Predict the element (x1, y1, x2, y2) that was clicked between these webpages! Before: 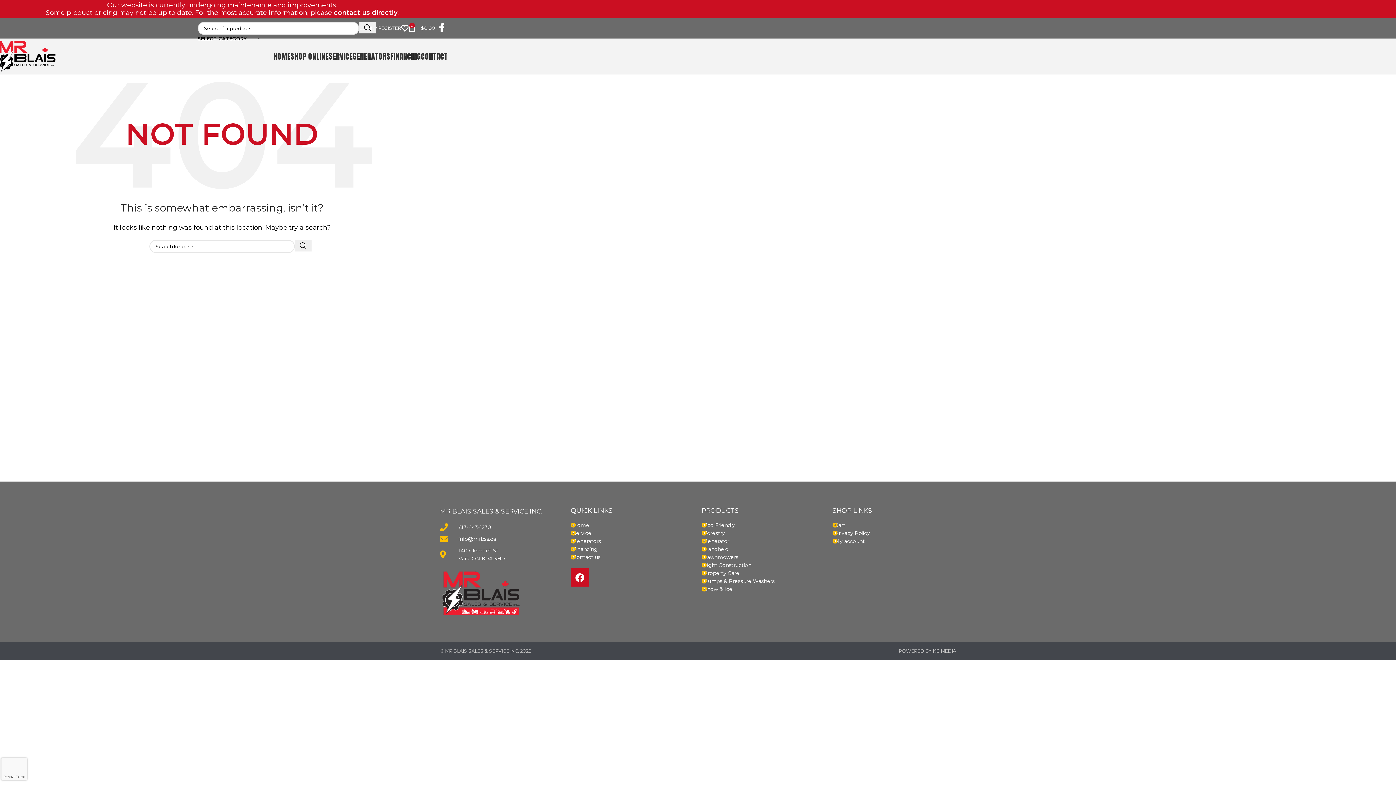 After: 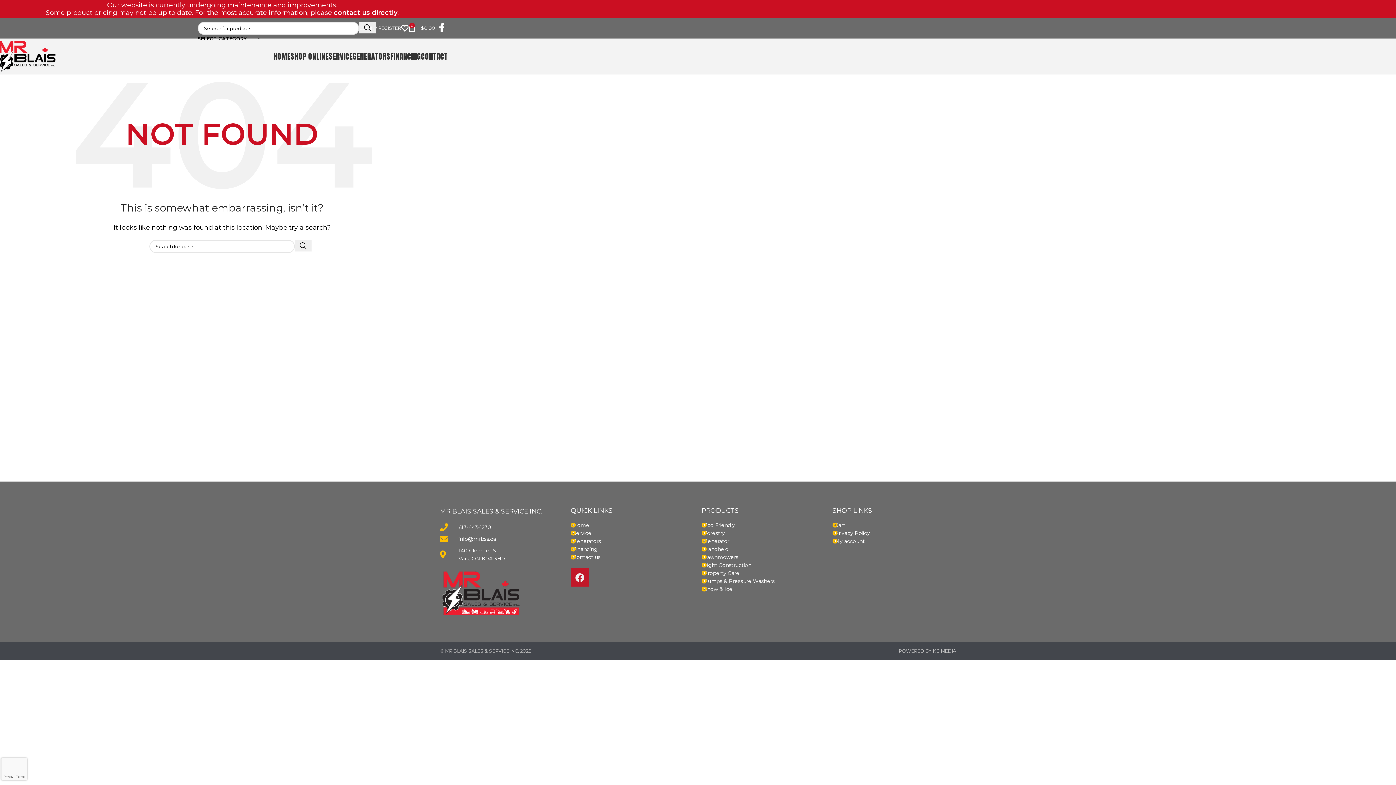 Action: bbox: (570, 568, 589, 586) label: Facebook